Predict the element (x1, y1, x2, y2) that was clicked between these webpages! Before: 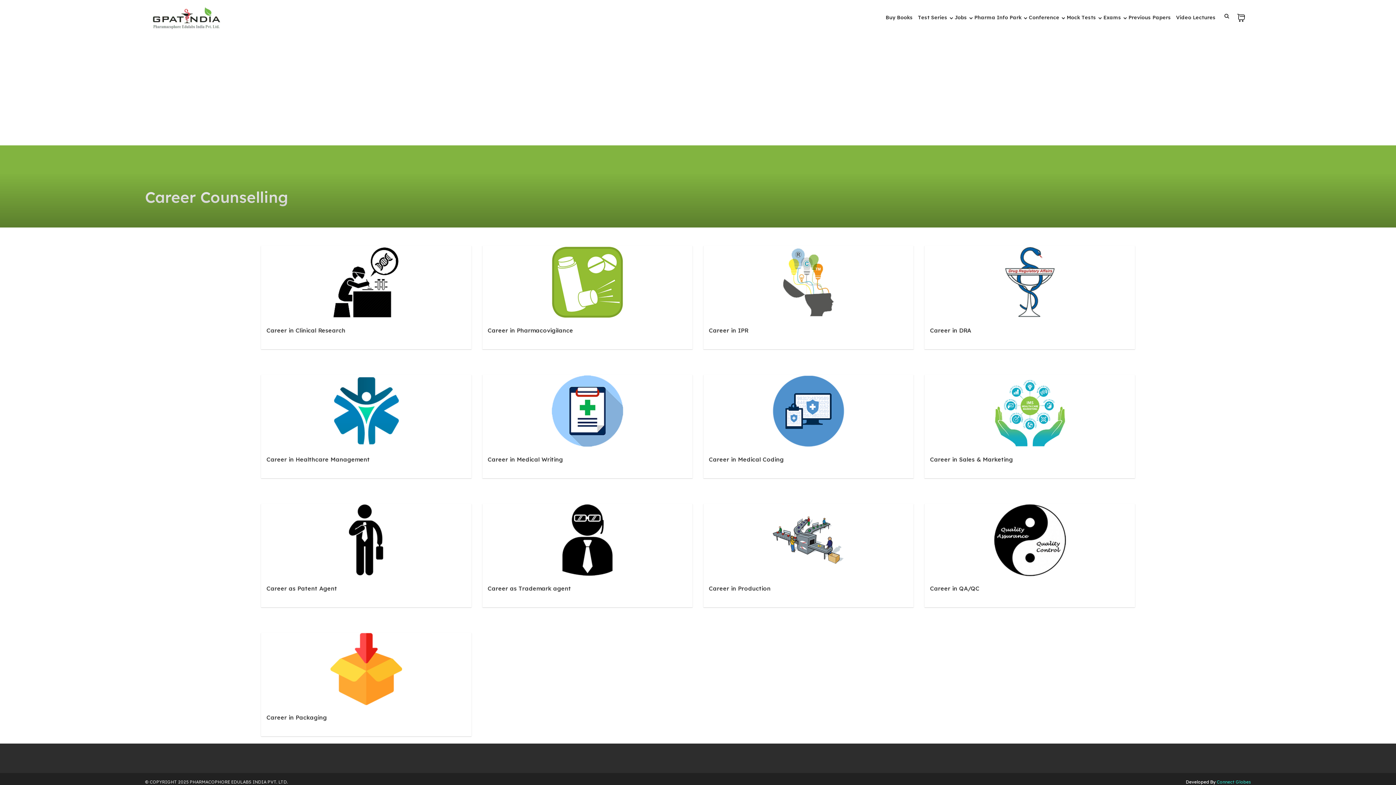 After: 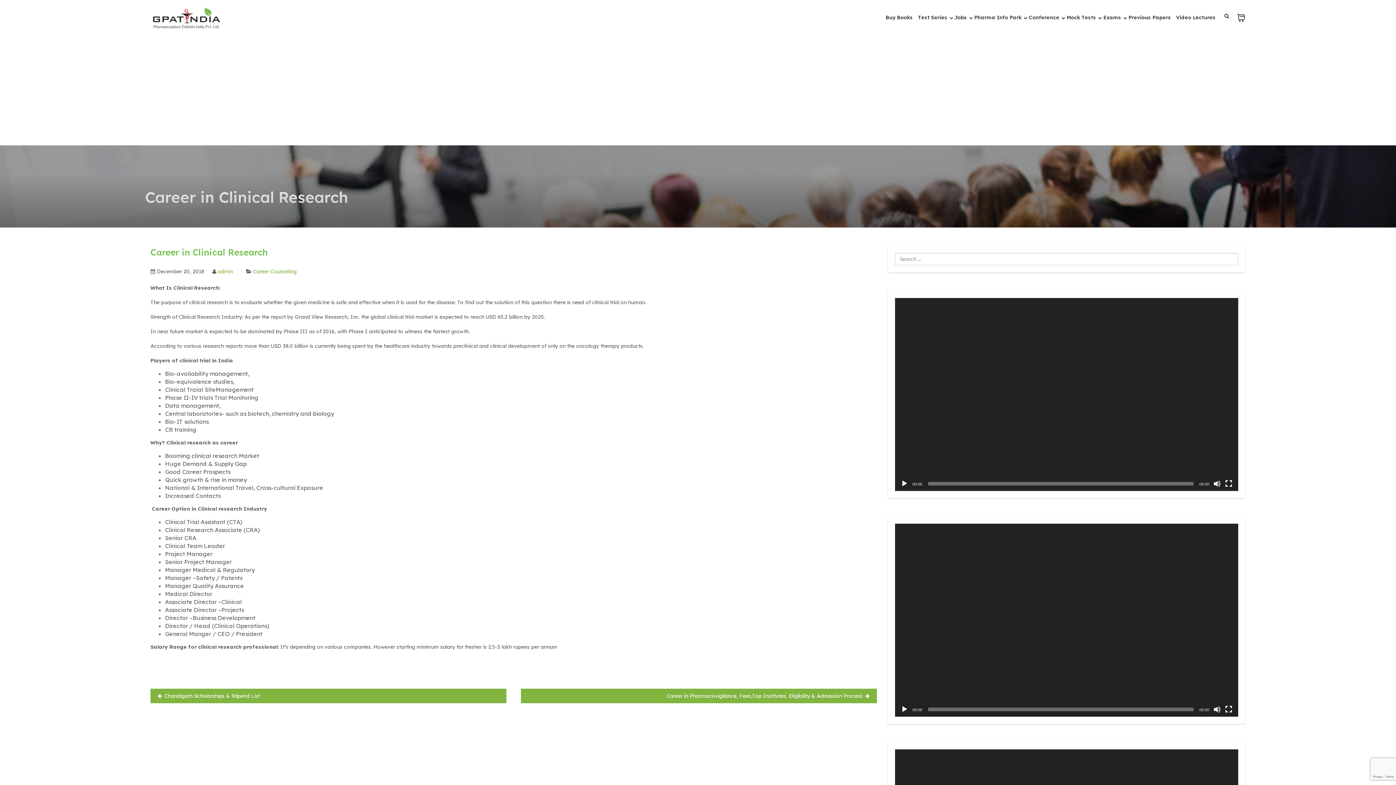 Action: bbox: (261, 245, 471, 318)